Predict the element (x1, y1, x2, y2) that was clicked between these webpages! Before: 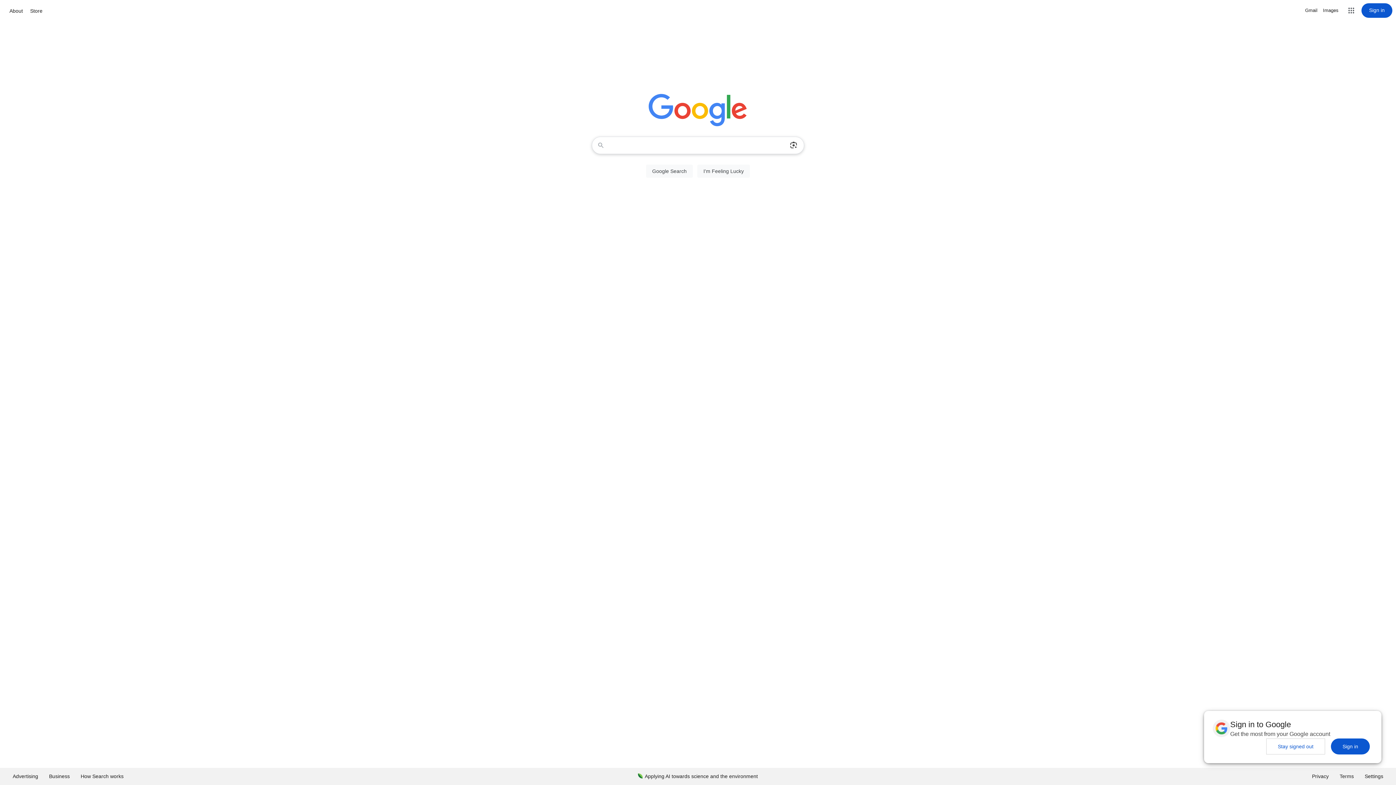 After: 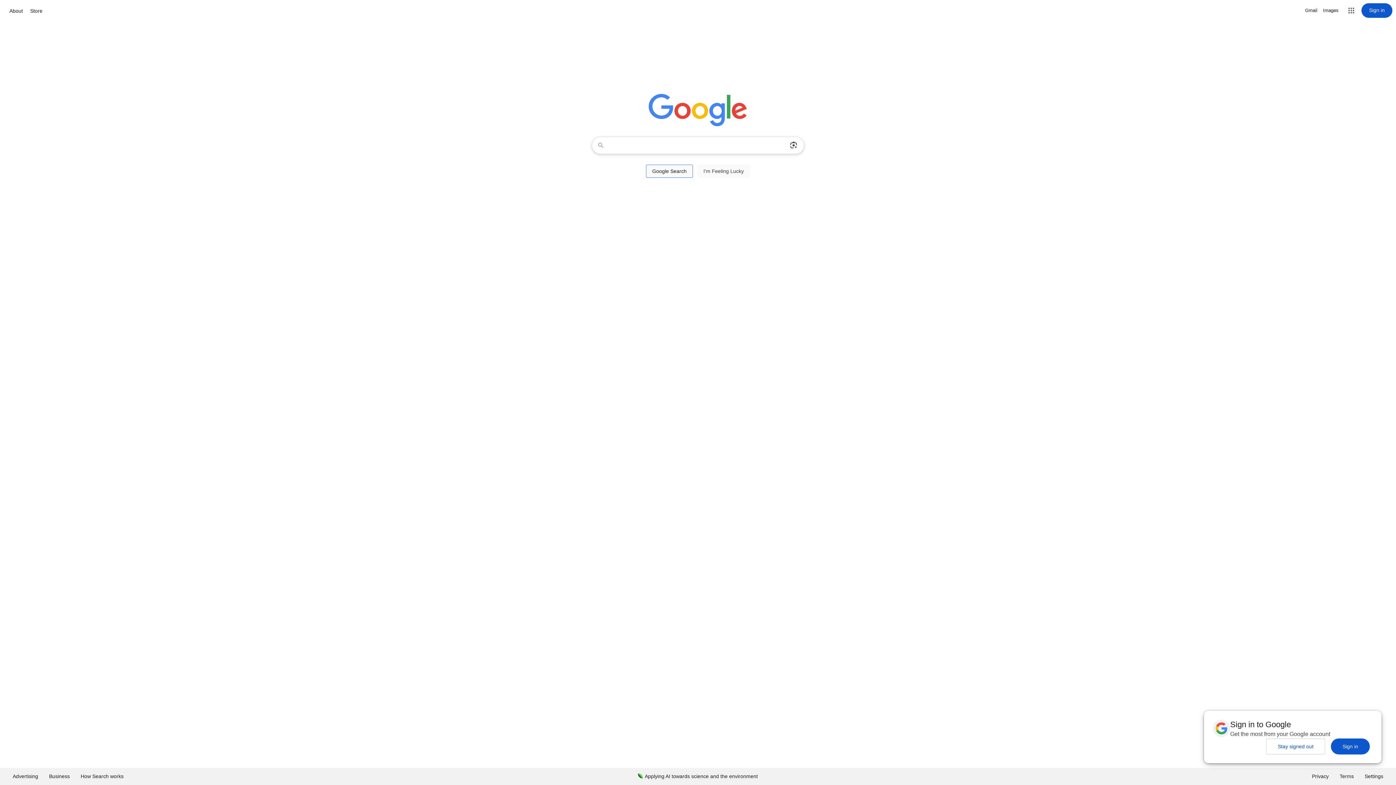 Action: label: Google Search bbox: (646, 164, 693, 177)